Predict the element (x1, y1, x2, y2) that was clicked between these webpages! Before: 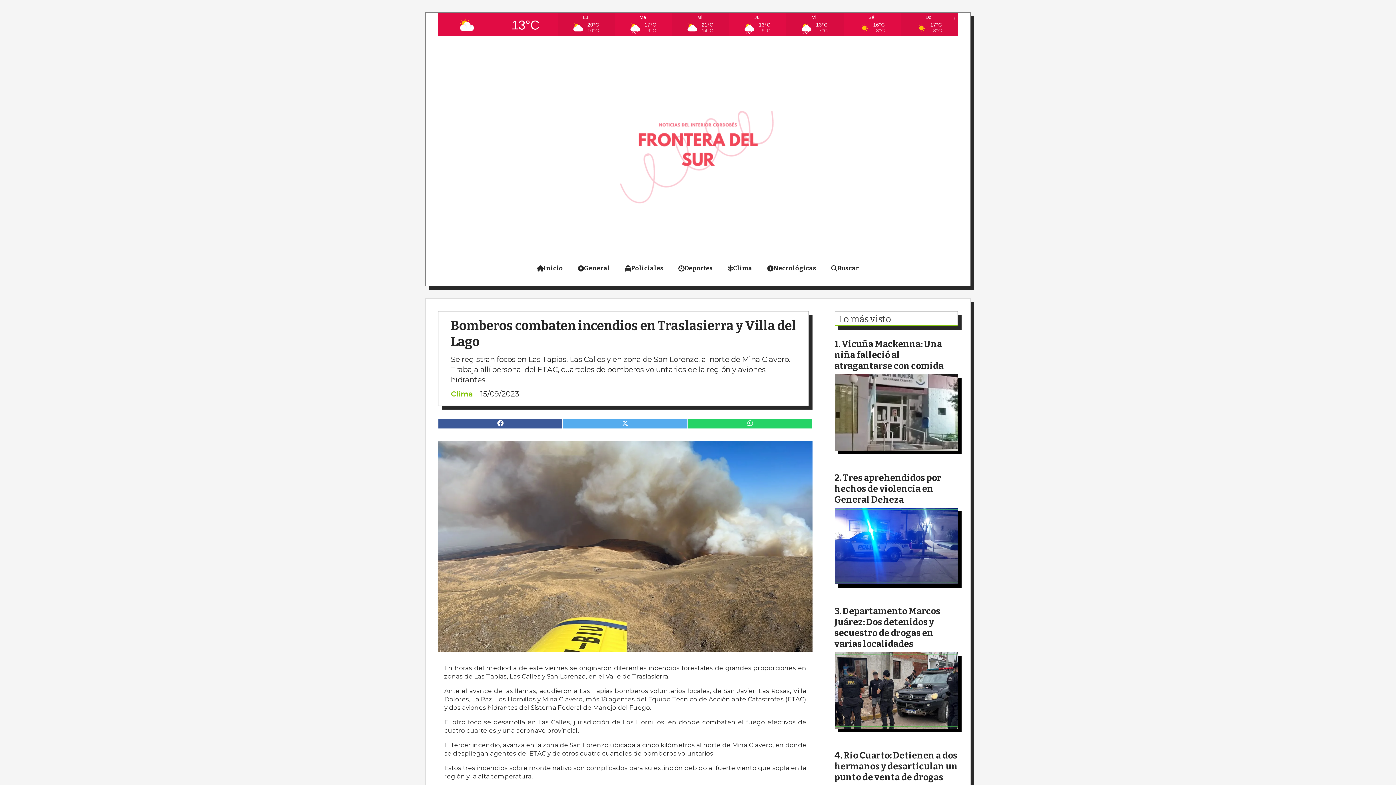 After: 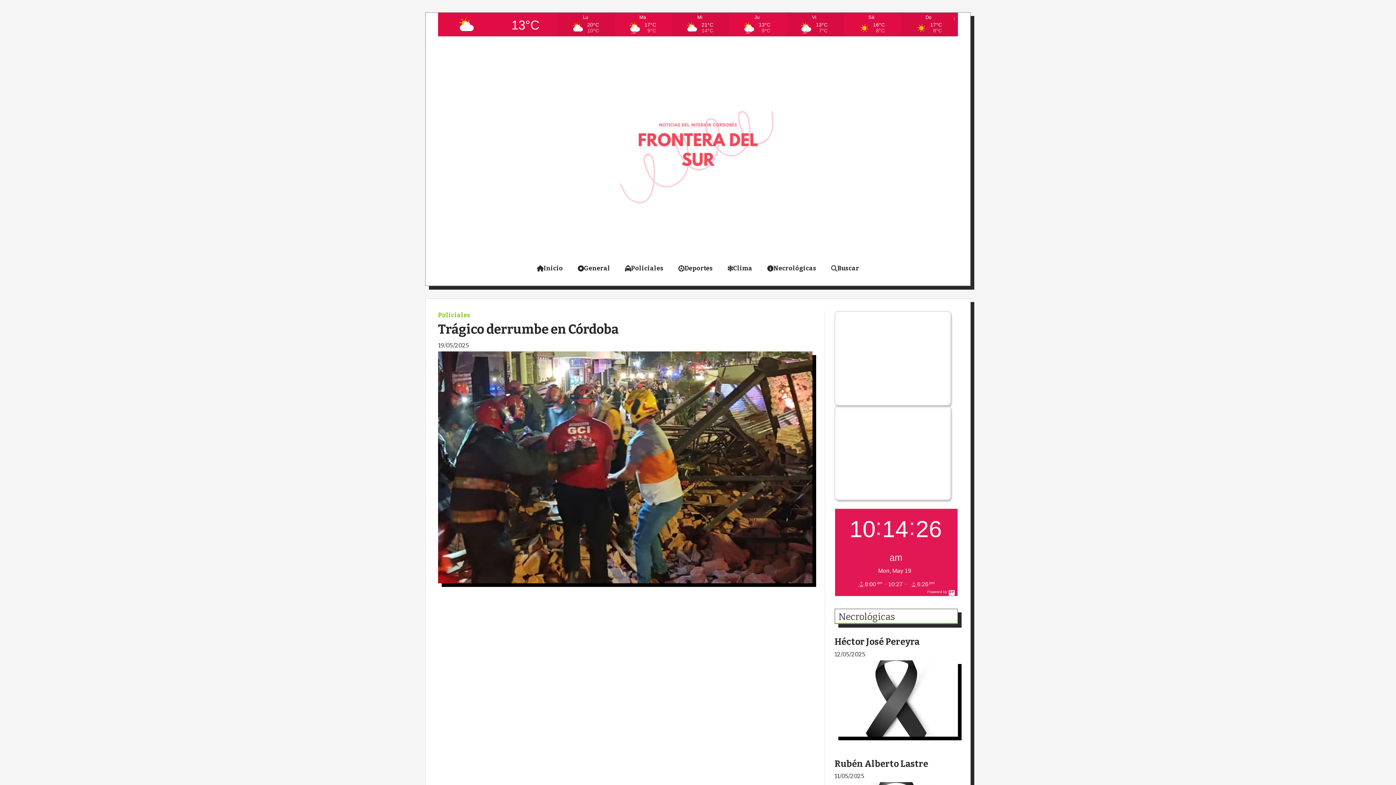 Action: label: Inicio bbox: (529, 261, 570, 279)